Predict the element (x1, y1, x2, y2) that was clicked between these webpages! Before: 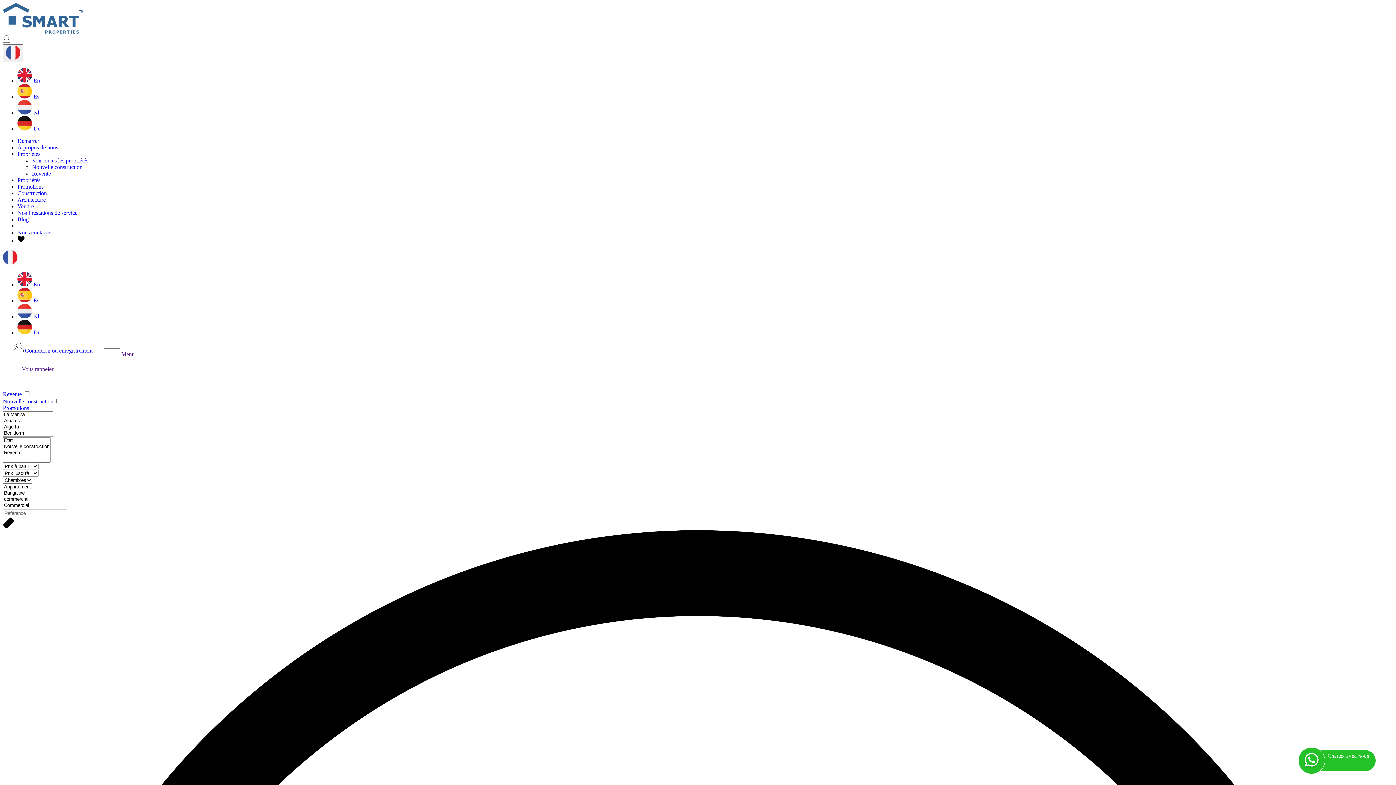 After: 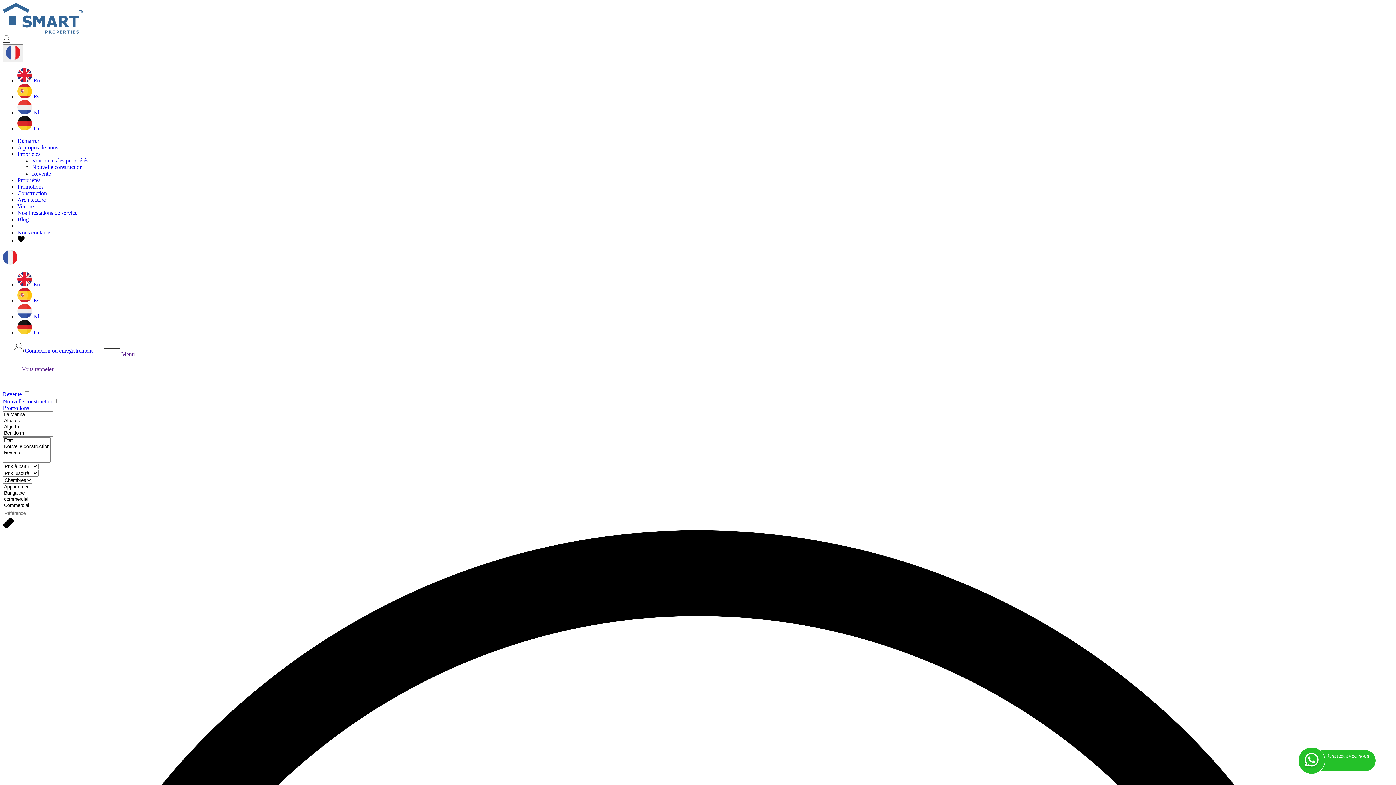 Action: label: Construction bbox: (17, 190, 46, 196)